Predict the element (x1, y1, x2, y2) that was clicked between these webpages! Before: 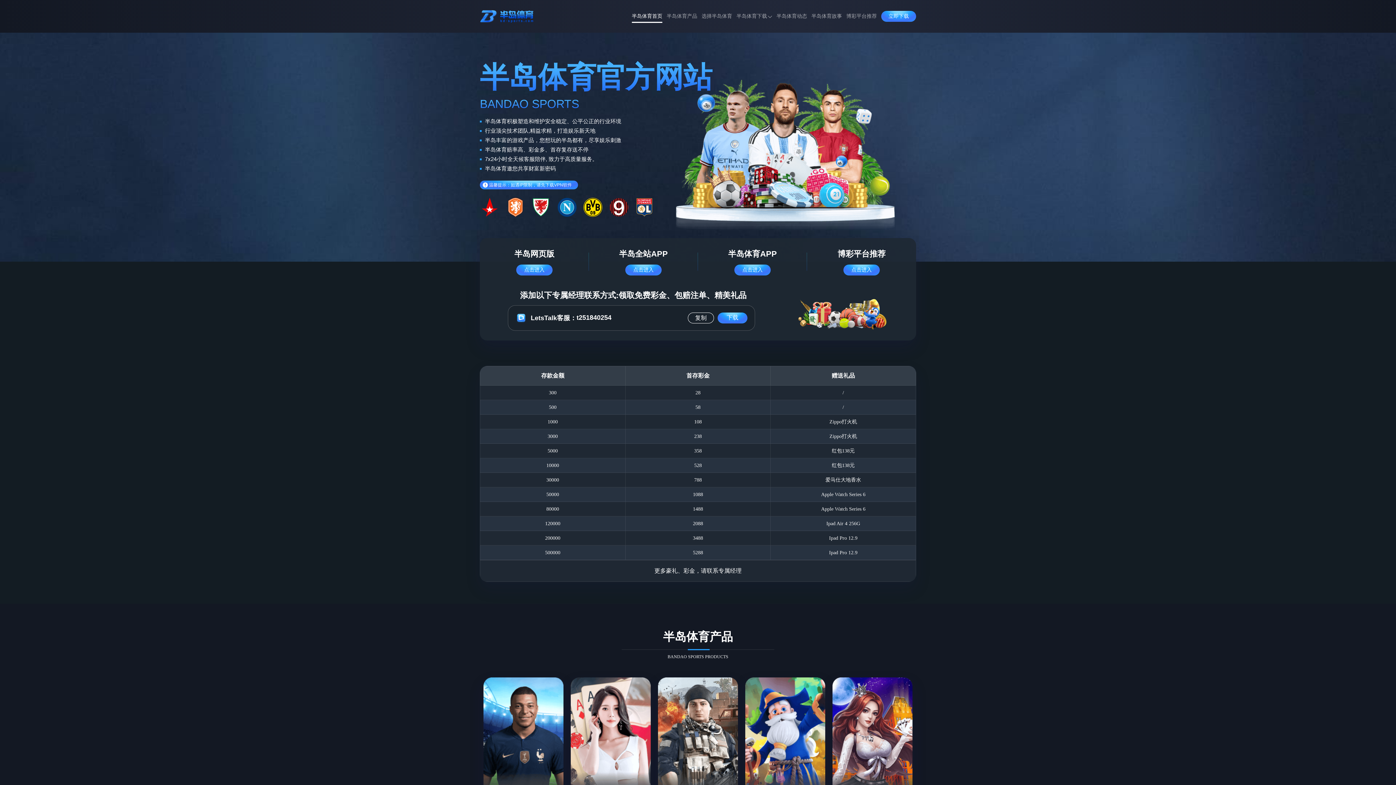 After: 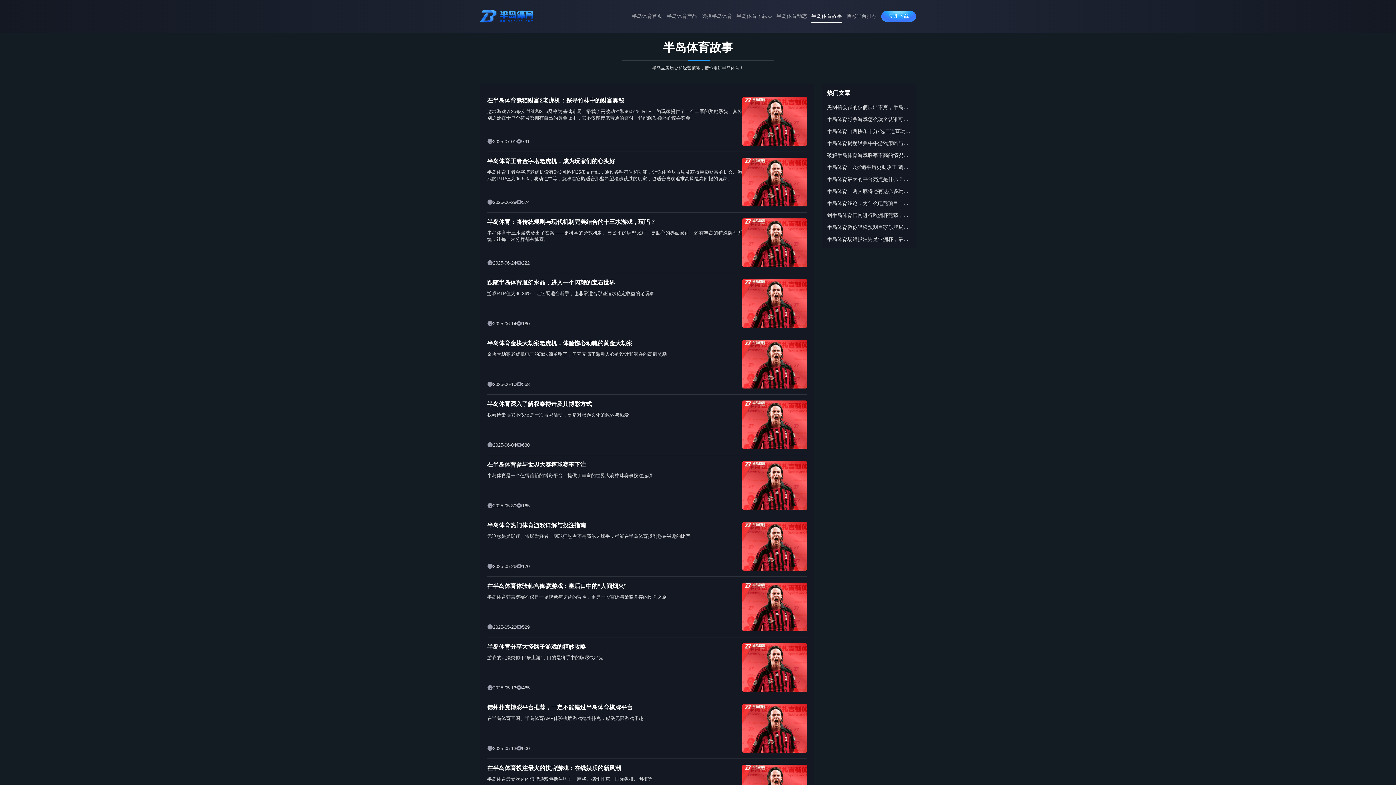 Action: bbox: (811, 8, 842, 24) label: 半岛体育故事